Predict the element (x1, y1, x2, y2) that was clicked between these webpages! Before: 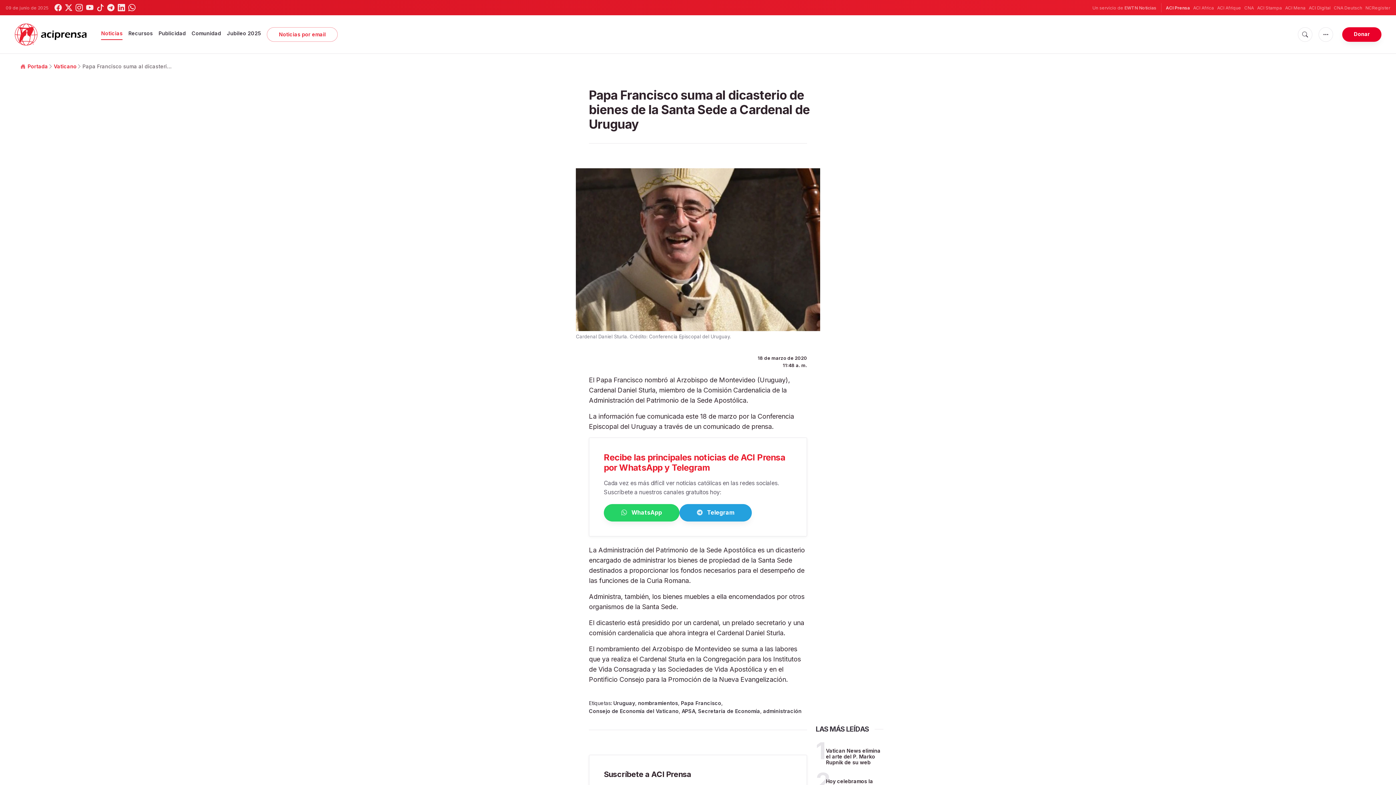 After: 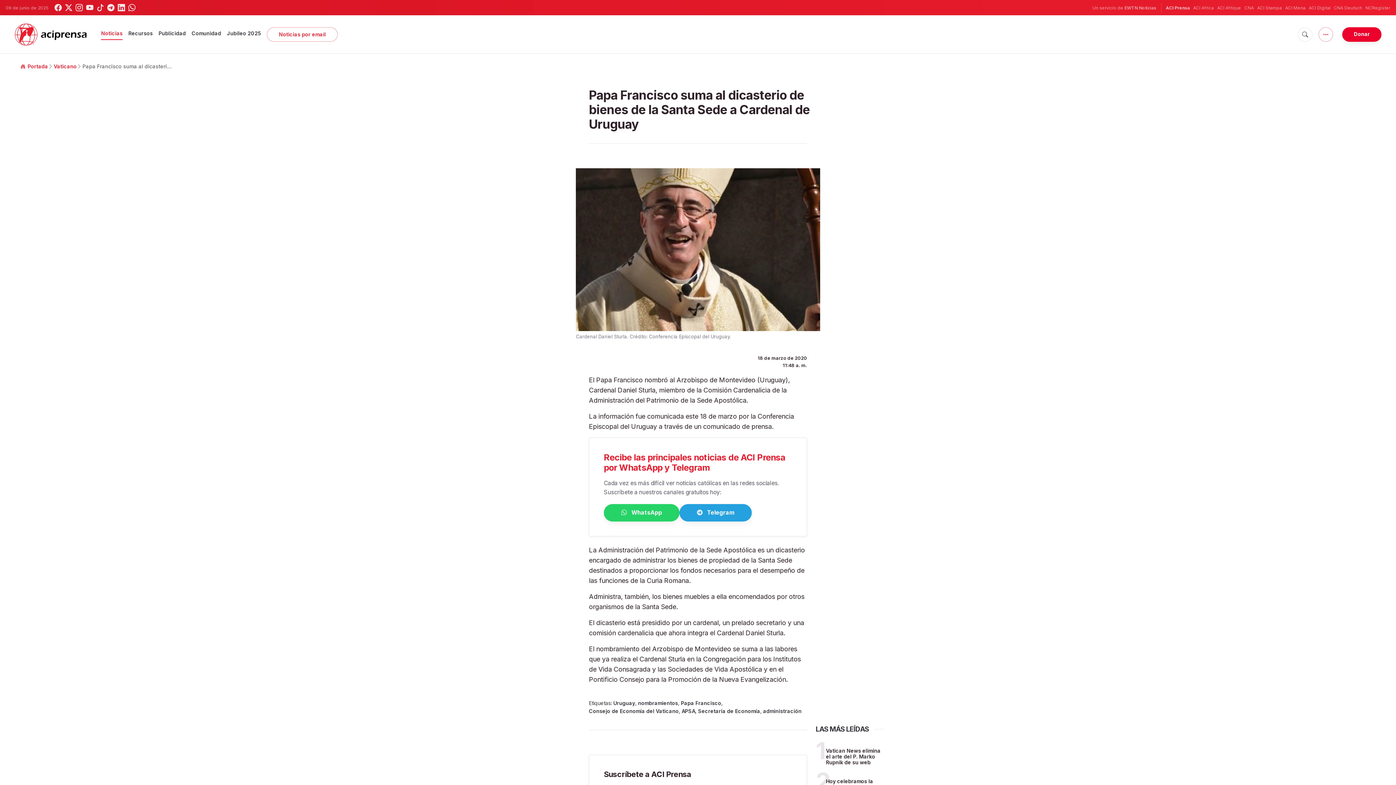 Action: bbox: (1318, 27, 1333, 41)